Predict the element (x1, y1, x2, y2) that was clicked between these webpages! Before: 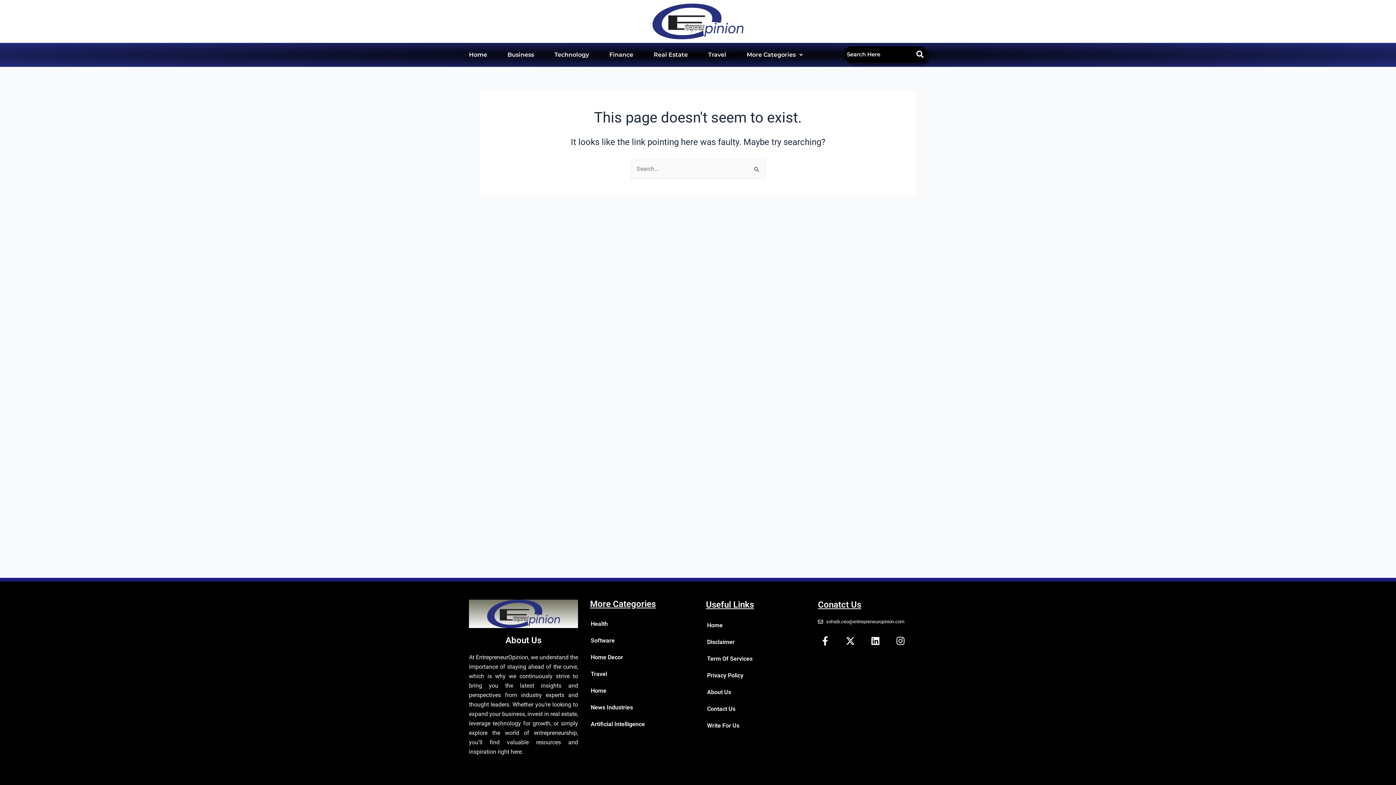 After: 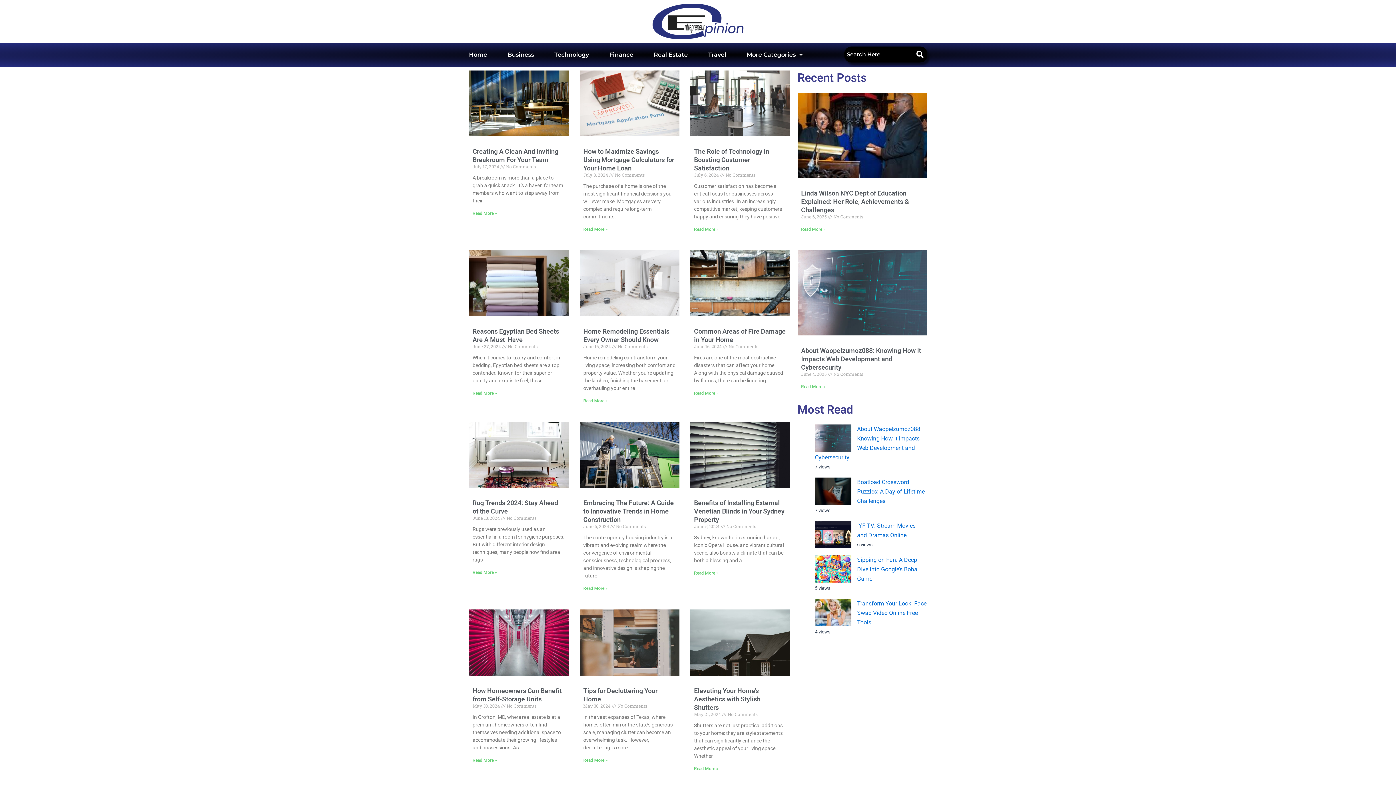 Action: bbox: (585, 649, 694, 666) label: Home Decor